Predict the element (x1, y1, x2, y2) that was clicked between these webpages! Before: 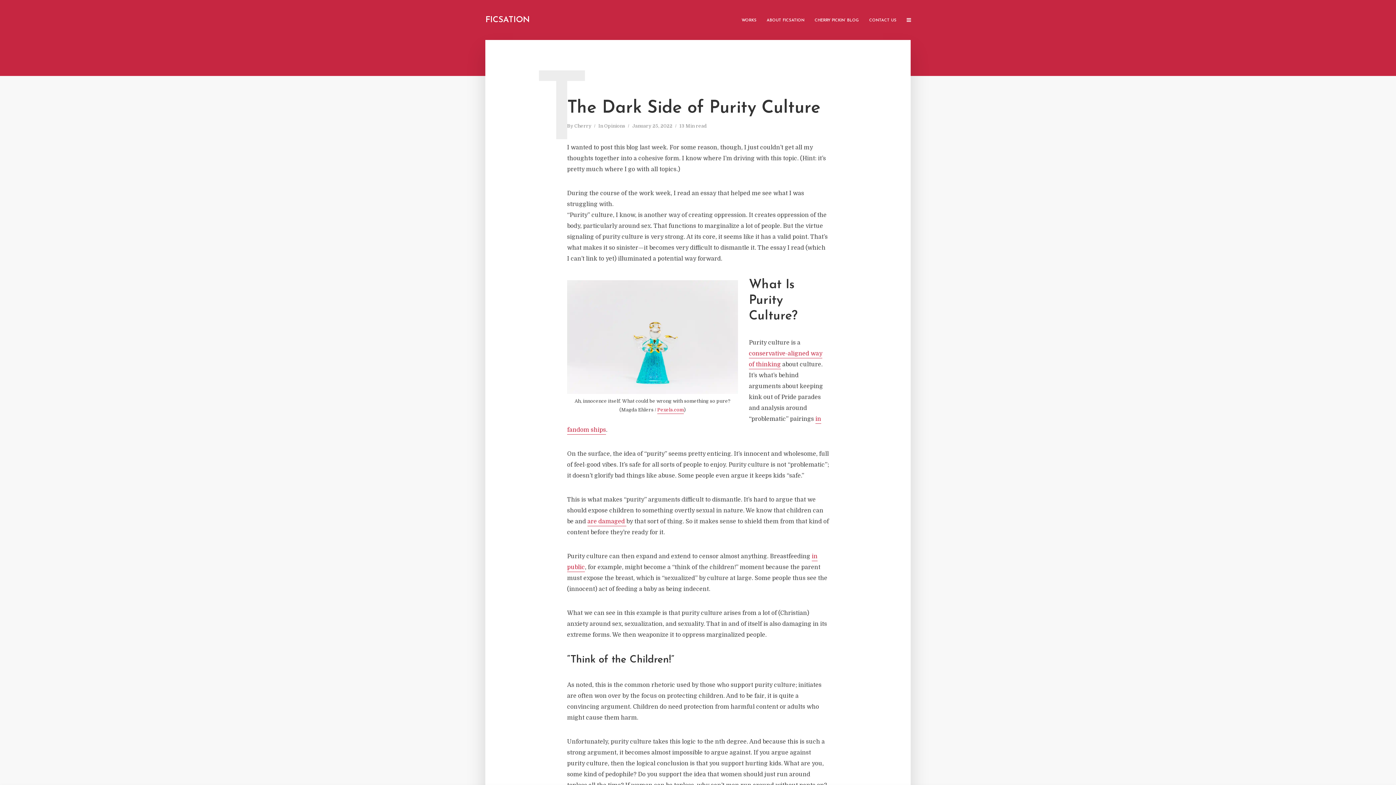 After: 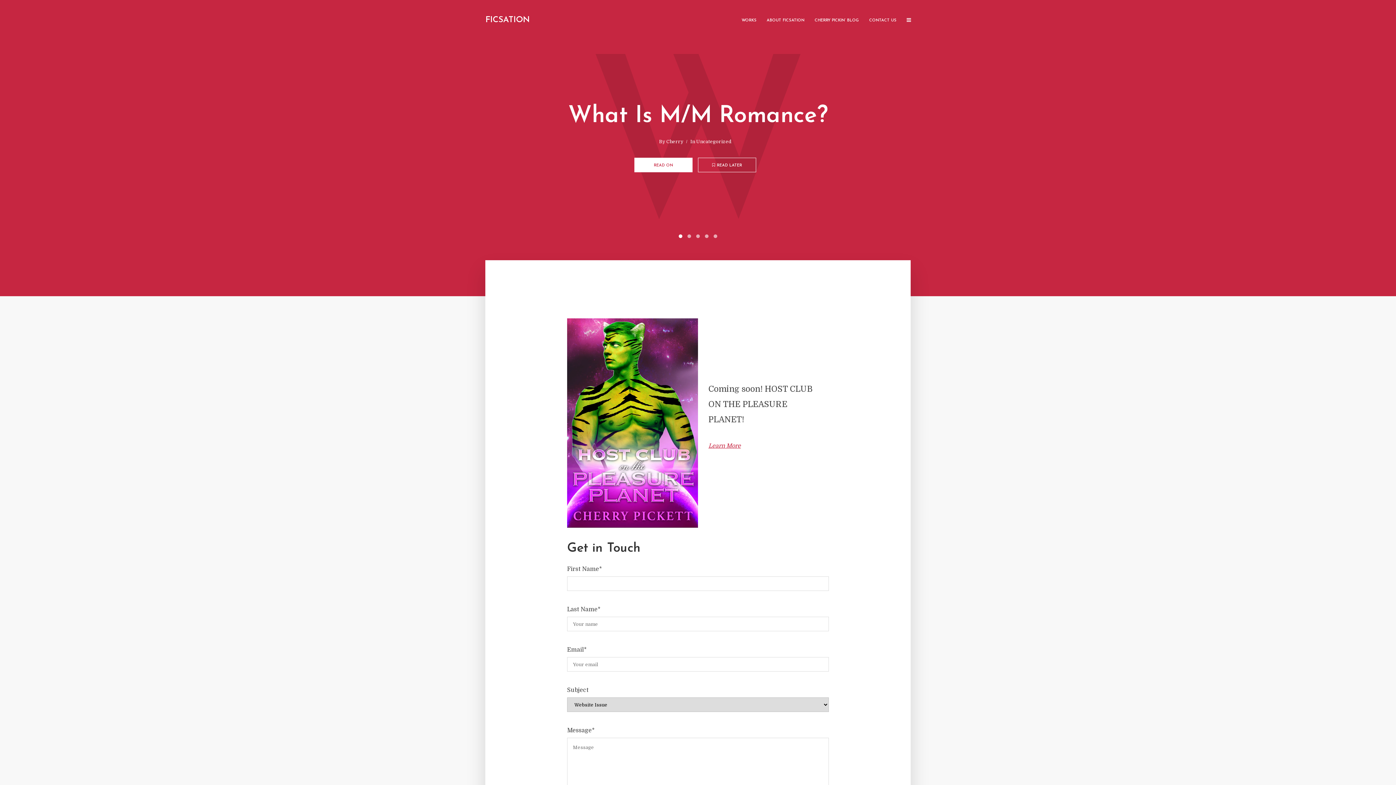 Action: label: FICSATION bbox: (485, 15, 529, 24)